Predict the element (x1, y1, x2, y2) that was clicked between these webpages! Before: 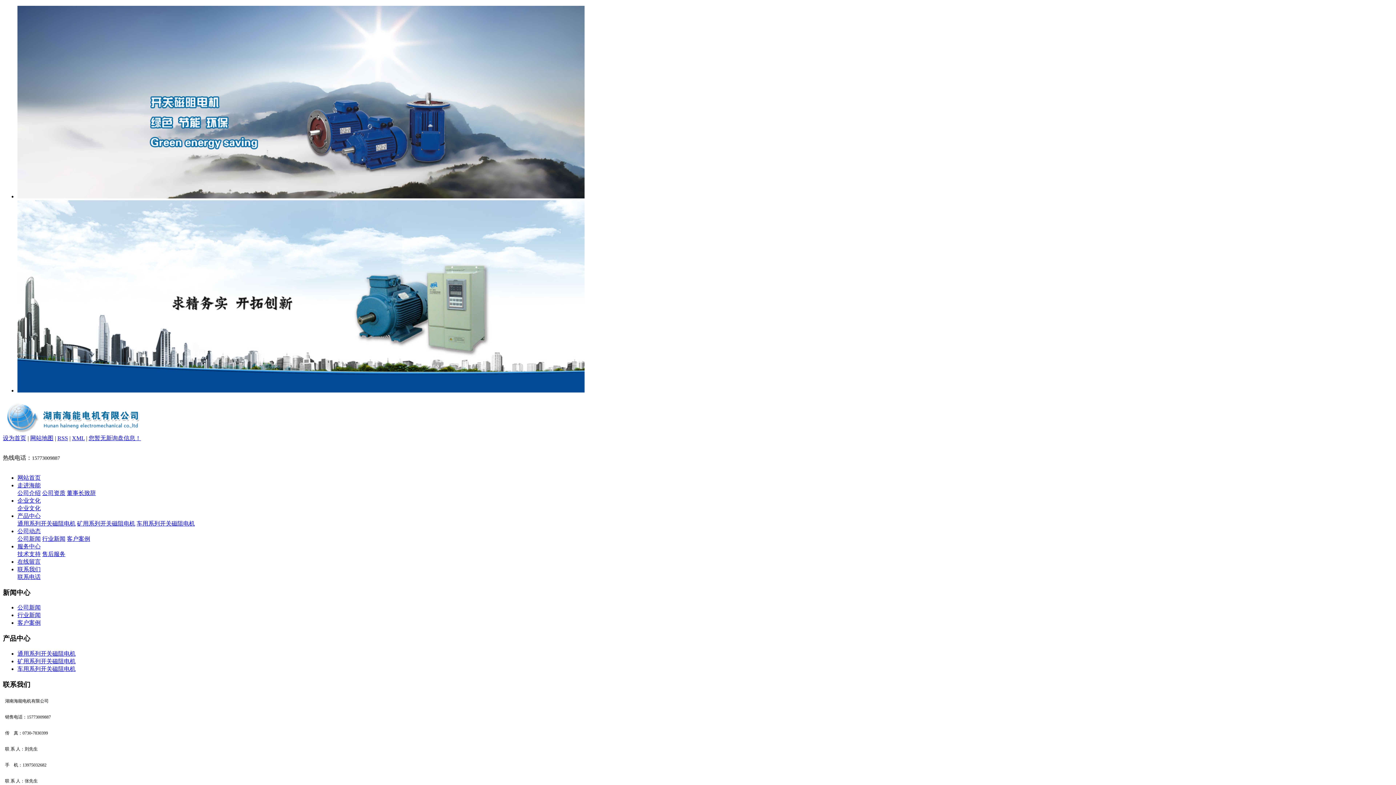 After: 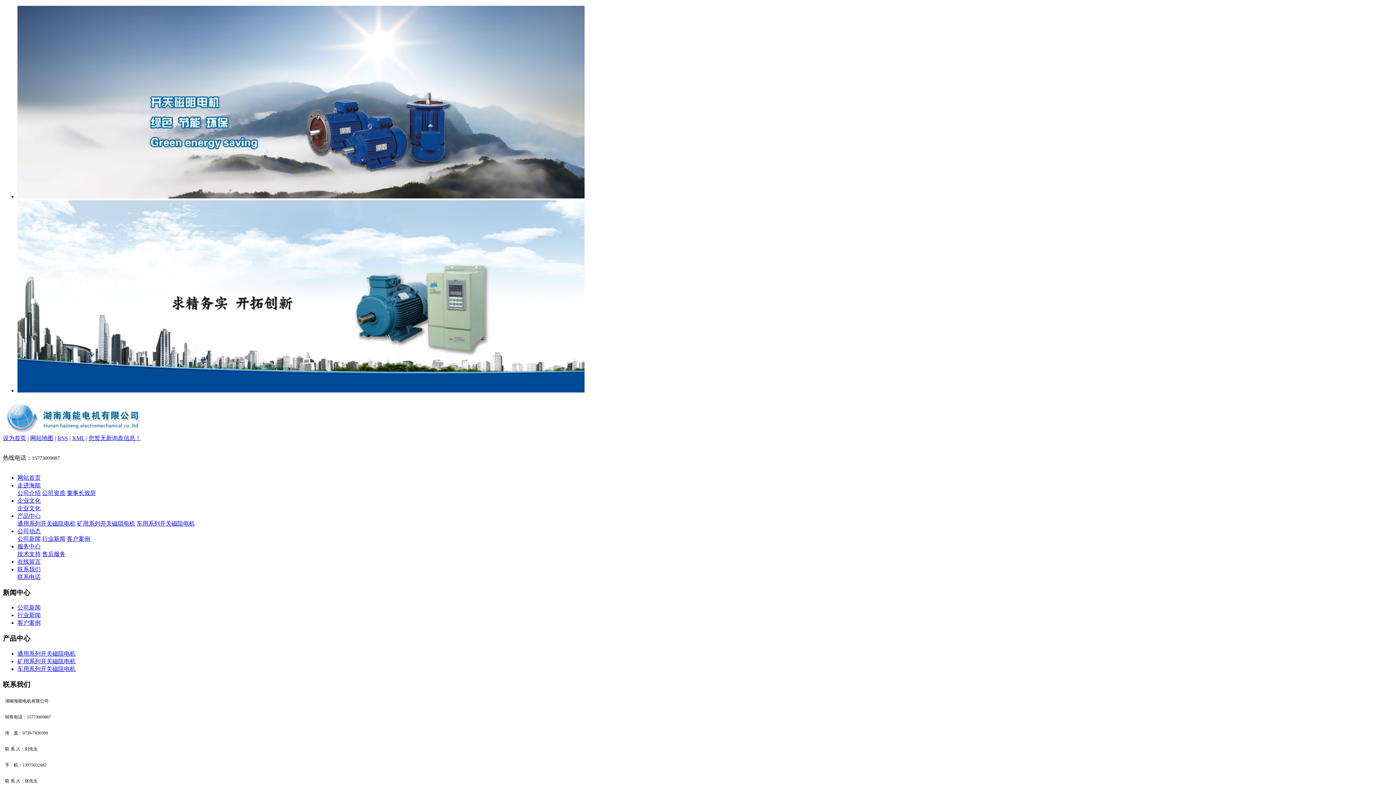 Action: label: 行业新闻 bbox: (17, 612, 40, 618)